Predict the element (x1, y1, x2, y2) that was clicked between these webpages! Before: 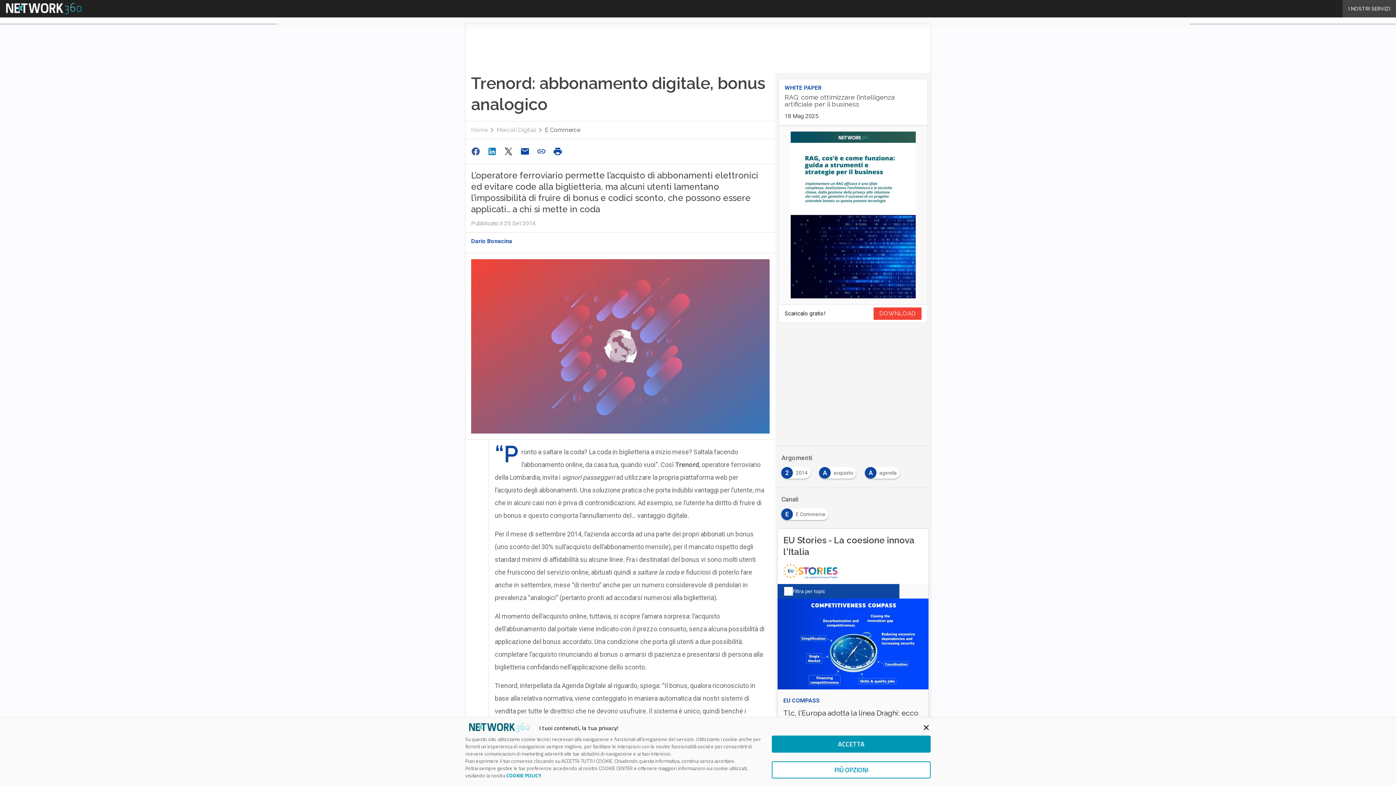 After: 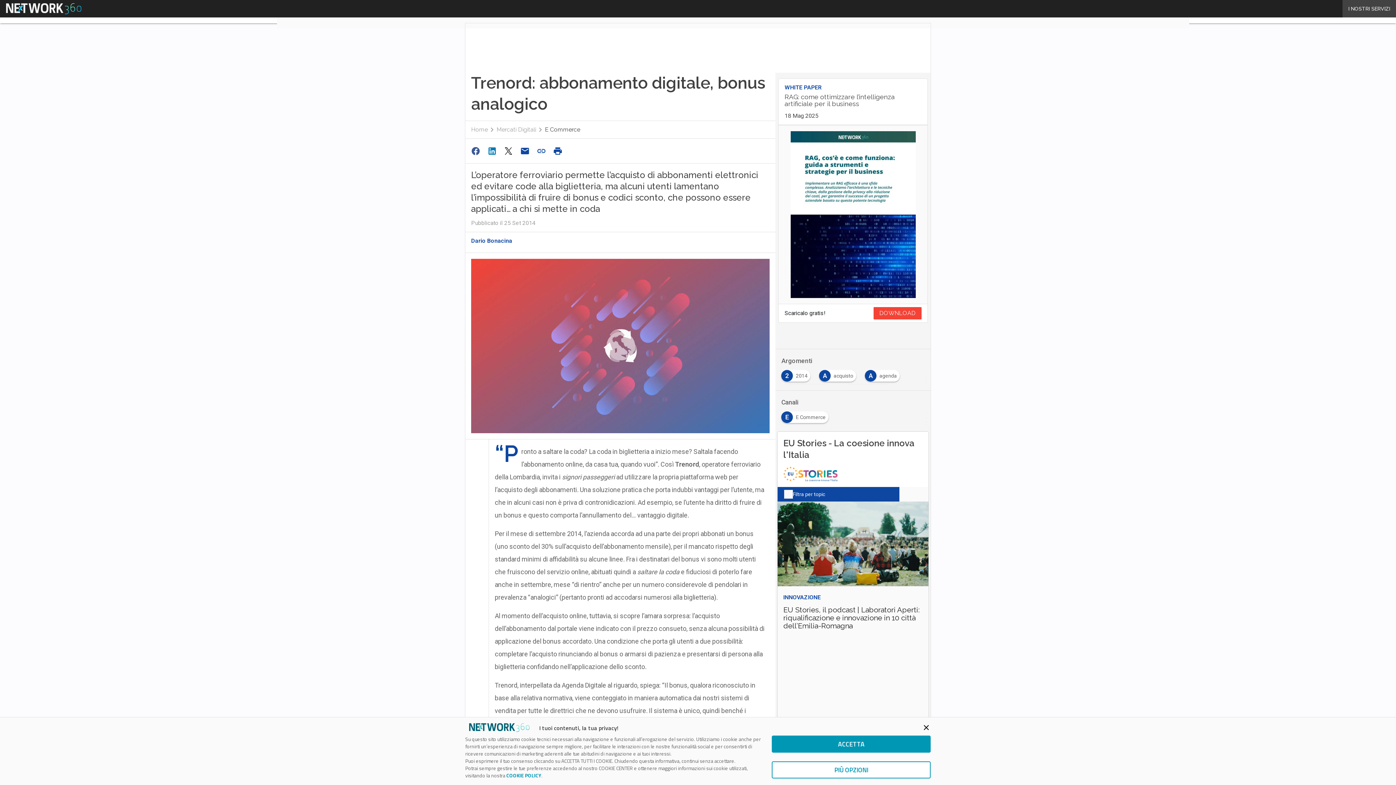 Action: bbox: (550, 144, 566, 158)